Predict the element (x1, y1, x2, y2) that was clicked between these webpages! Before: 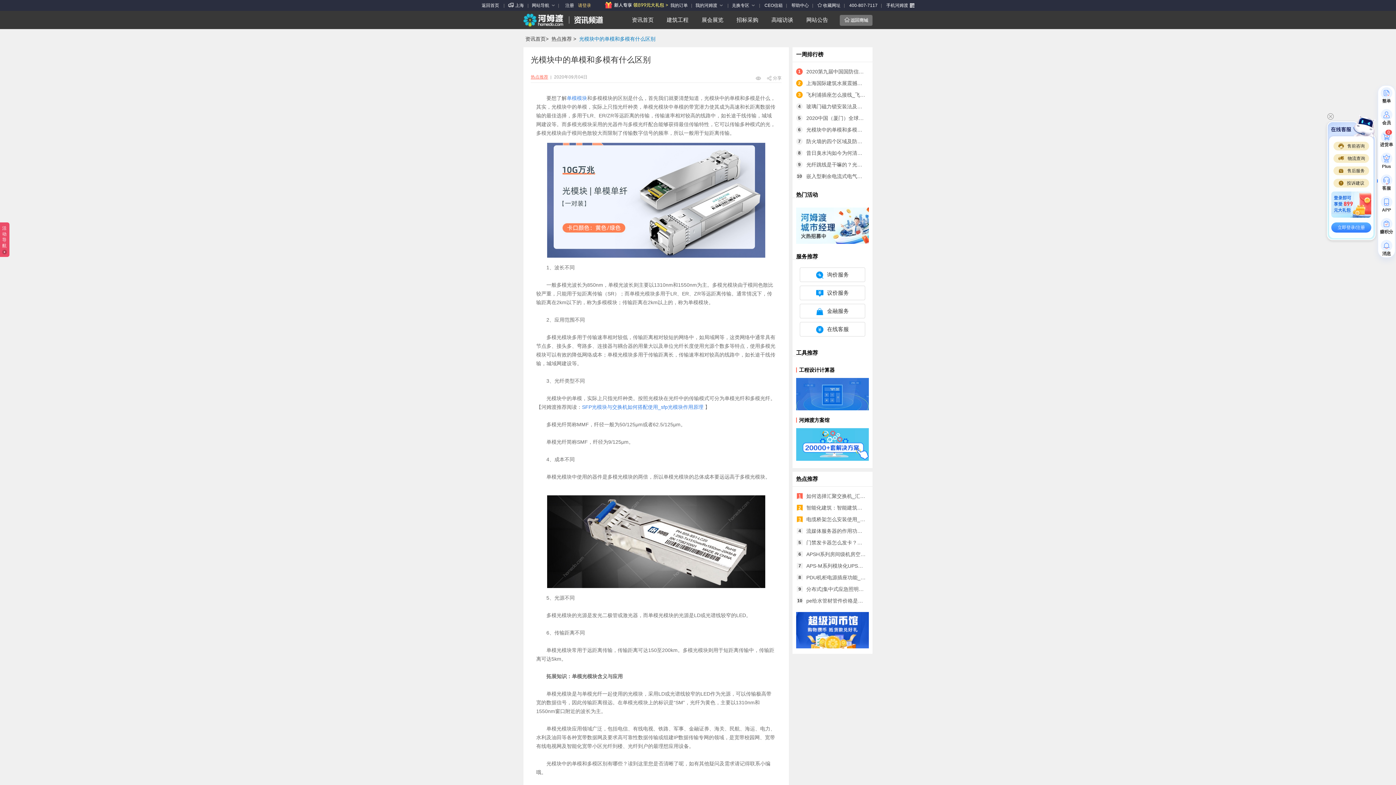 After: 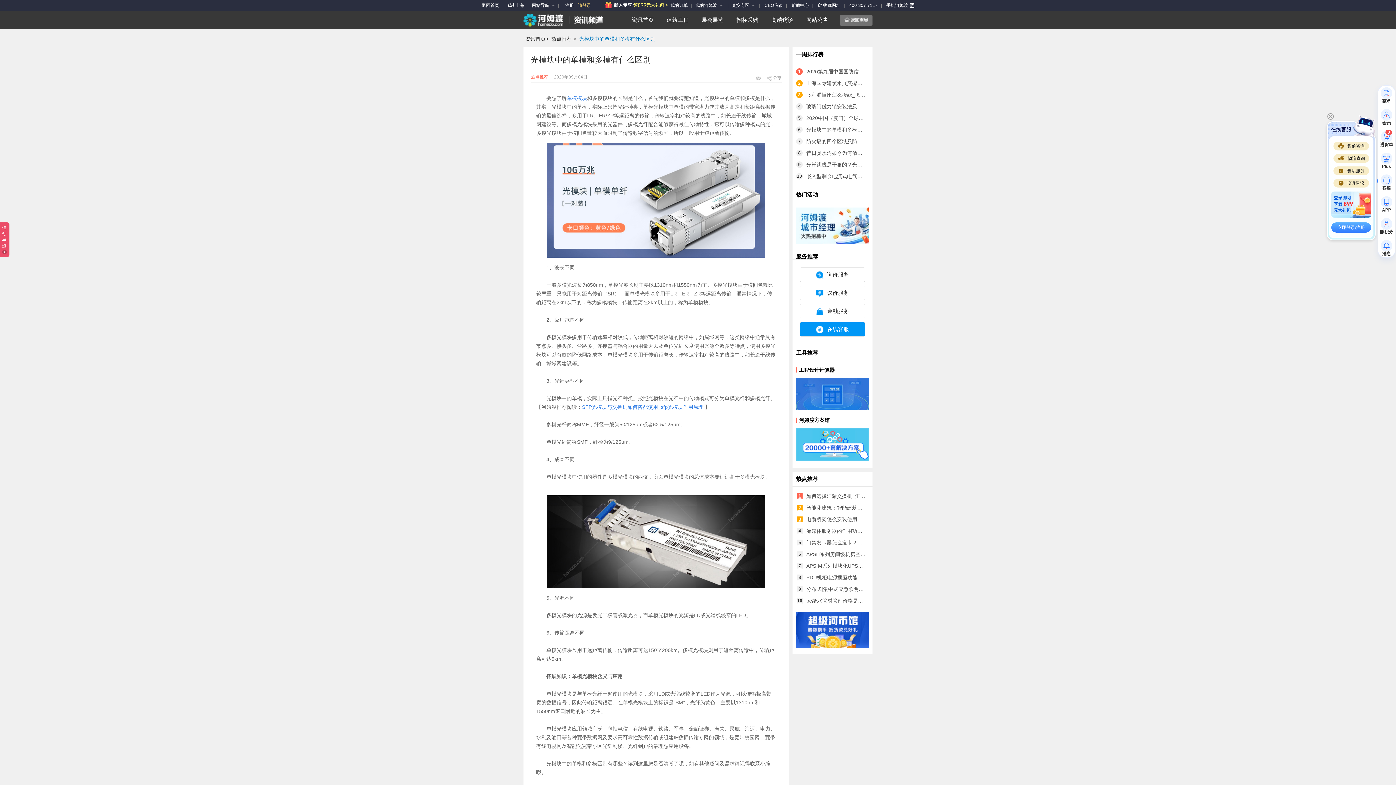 Action: bbox: (800, 285, 865, 300) label: 在线客服